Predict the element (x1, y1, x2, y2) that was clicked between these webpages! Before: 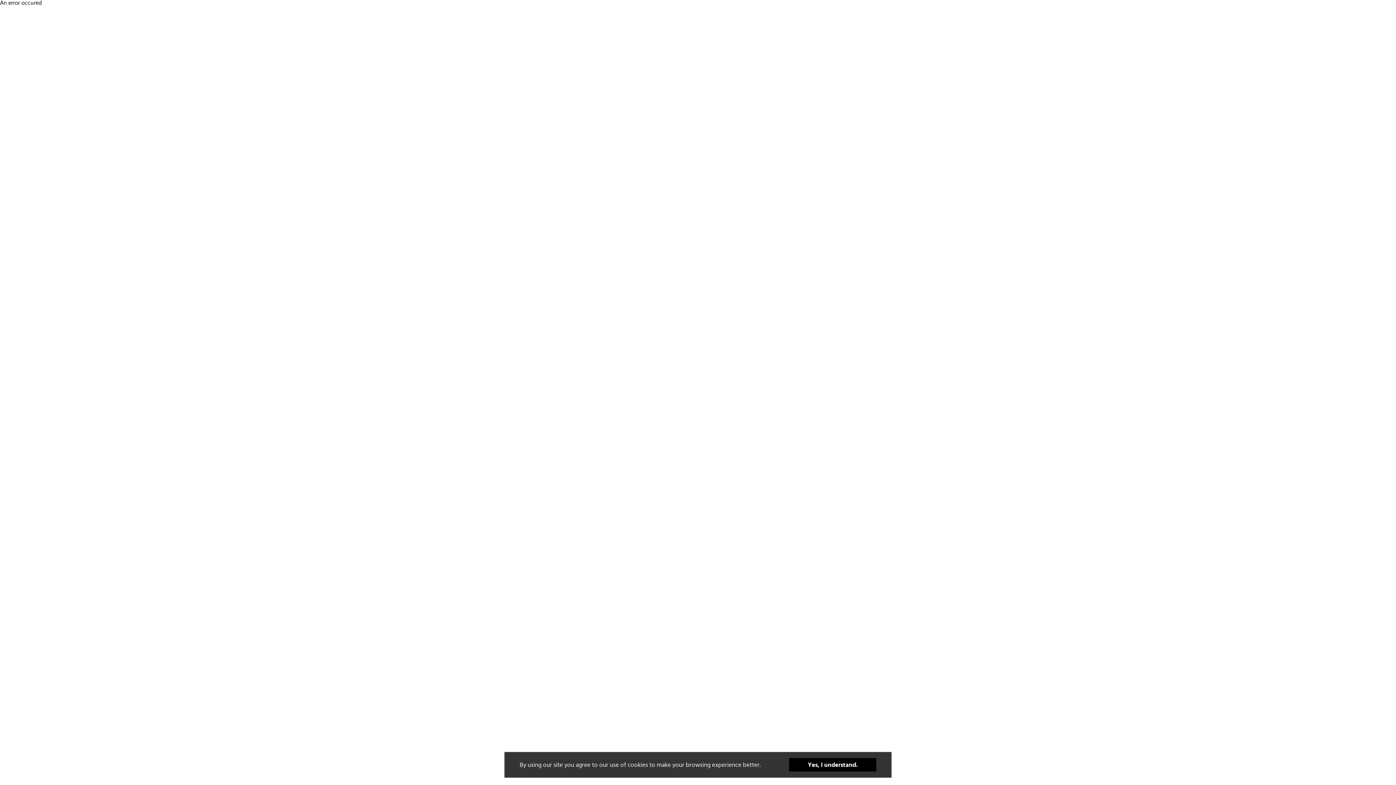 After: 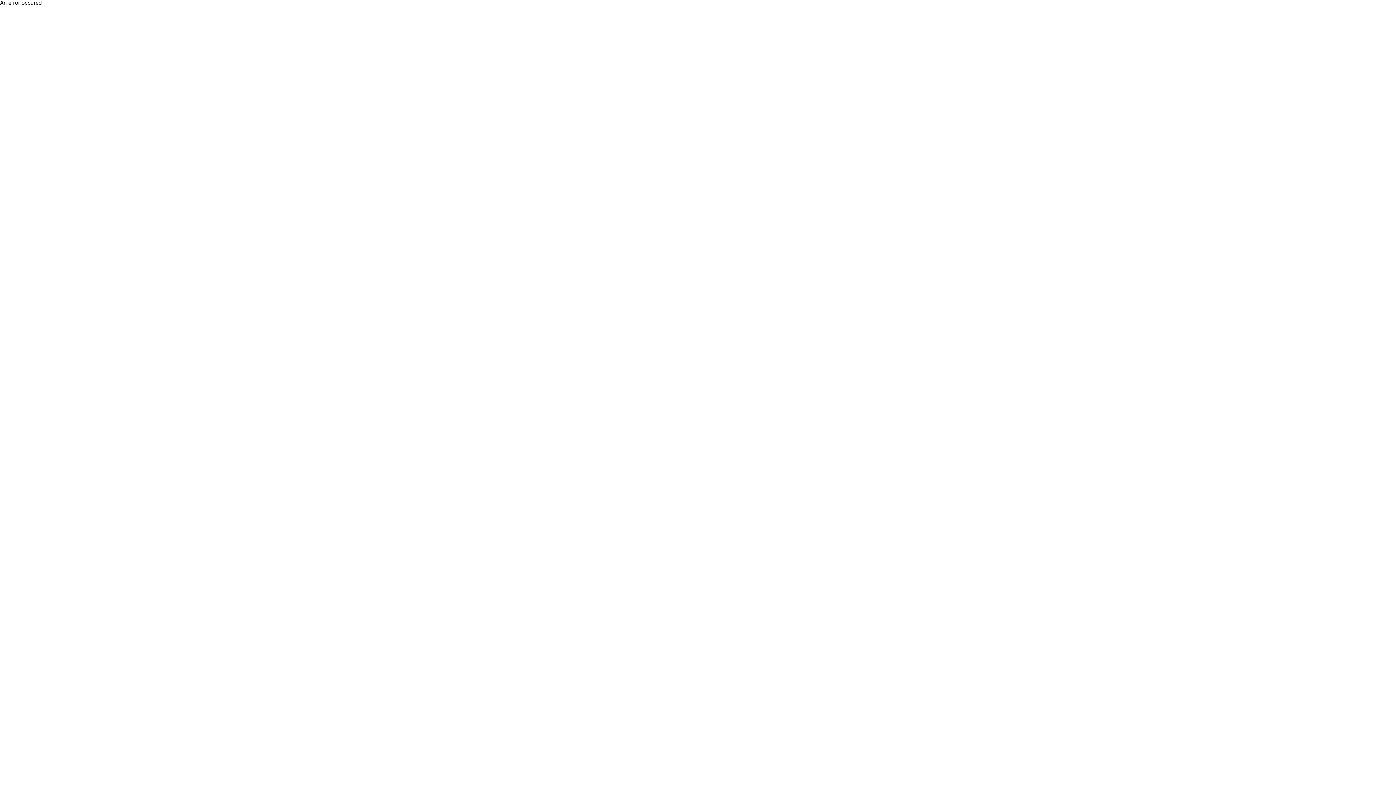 Action: bbox: (789, 758, 876, 772) label: Yes, I understand.